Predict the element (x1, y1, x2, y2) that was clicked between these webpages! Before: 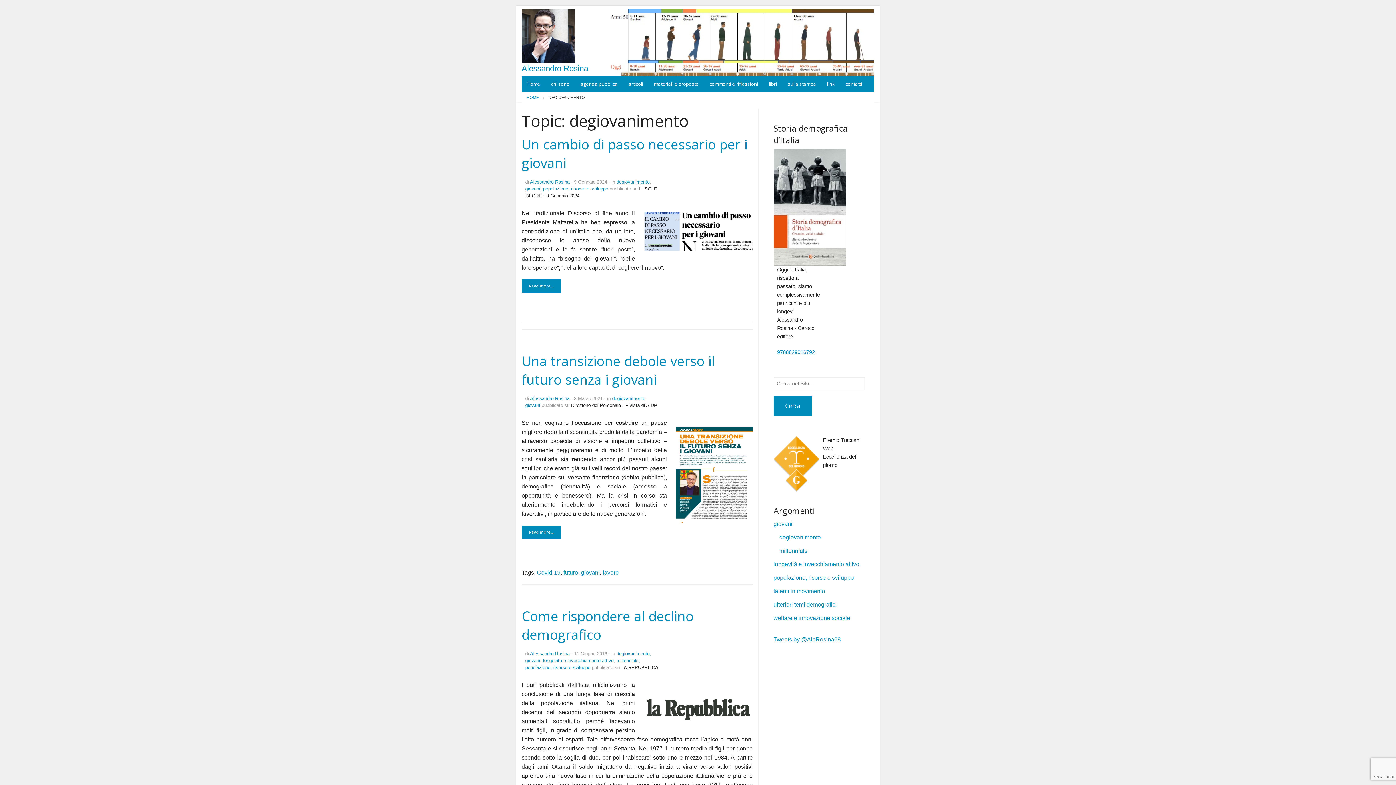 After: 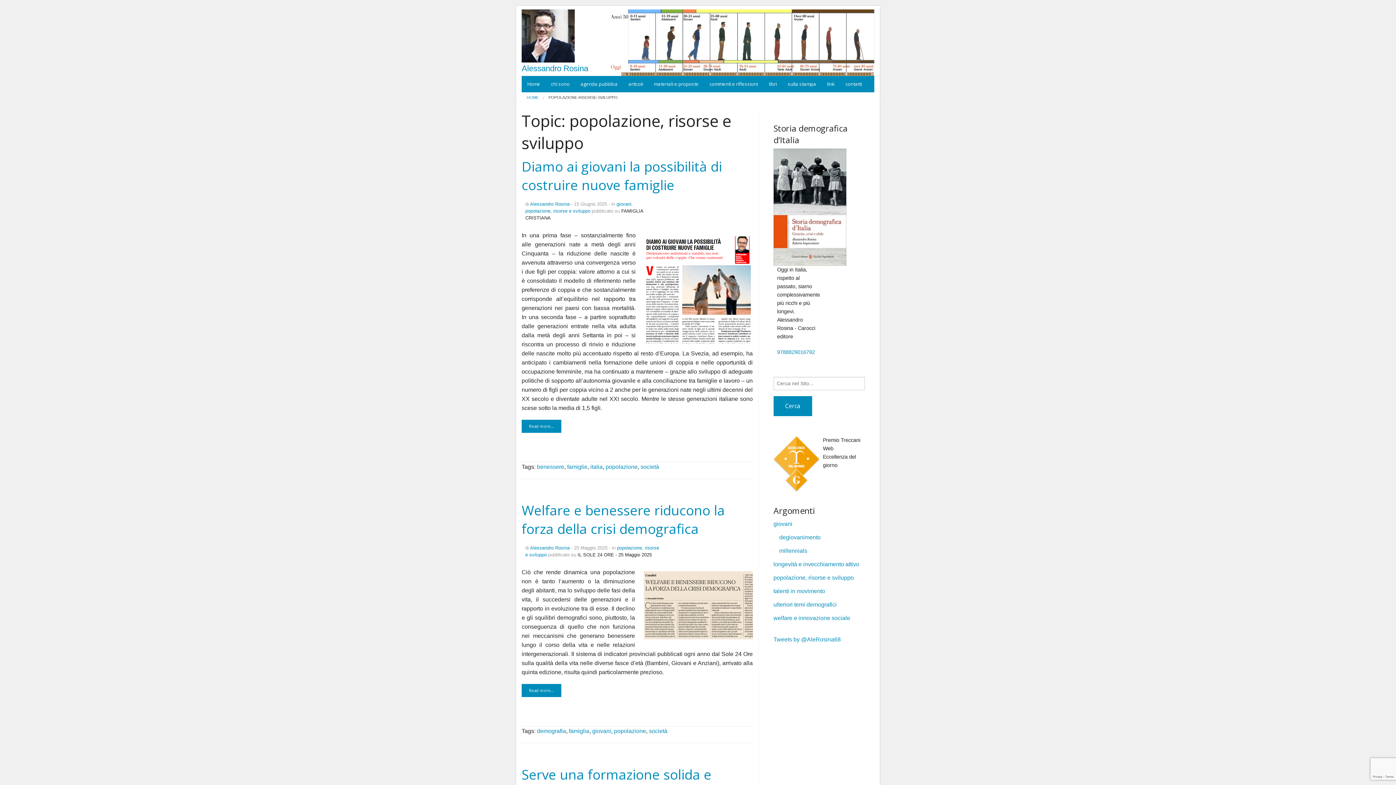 Action: bbox: (525, 665, 590, 670) label: popolazione, risorse e sviluppo